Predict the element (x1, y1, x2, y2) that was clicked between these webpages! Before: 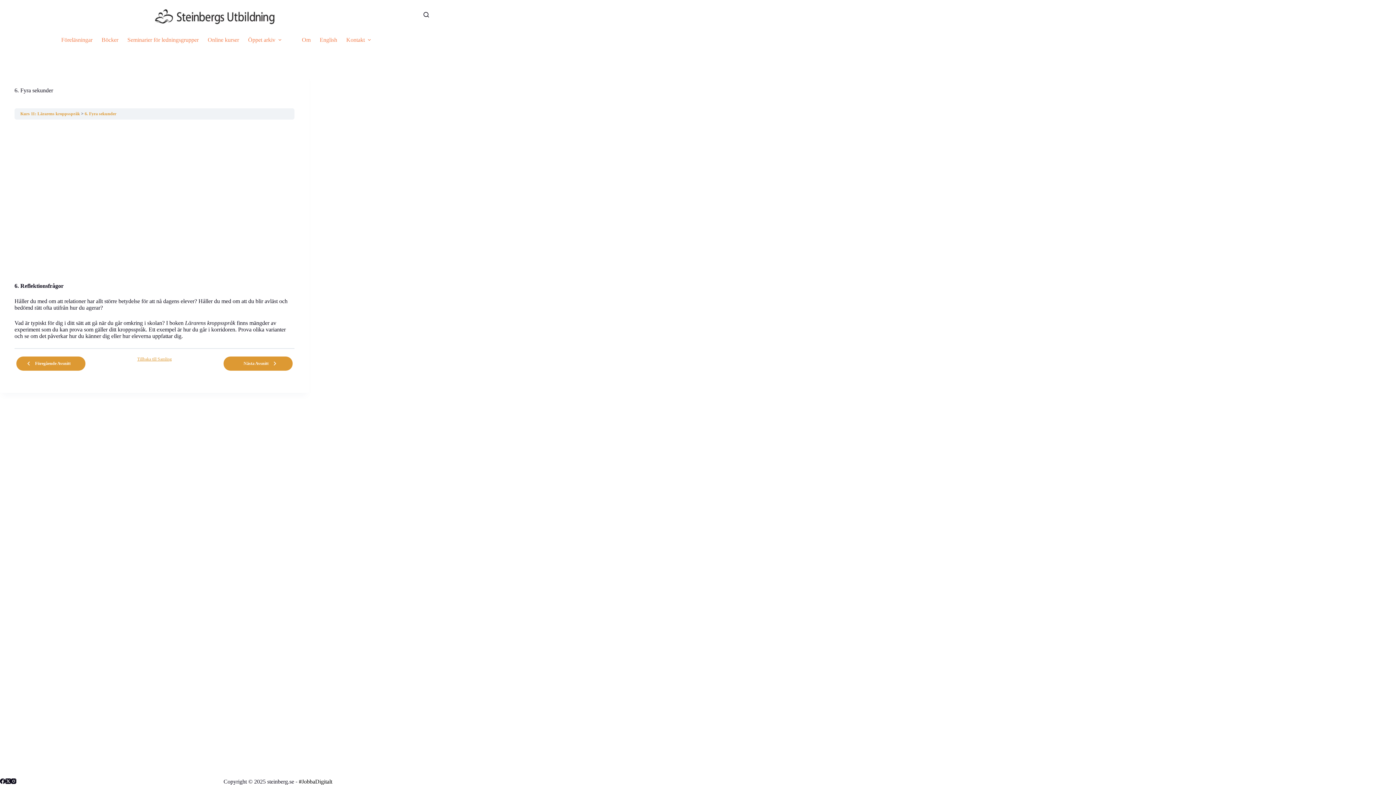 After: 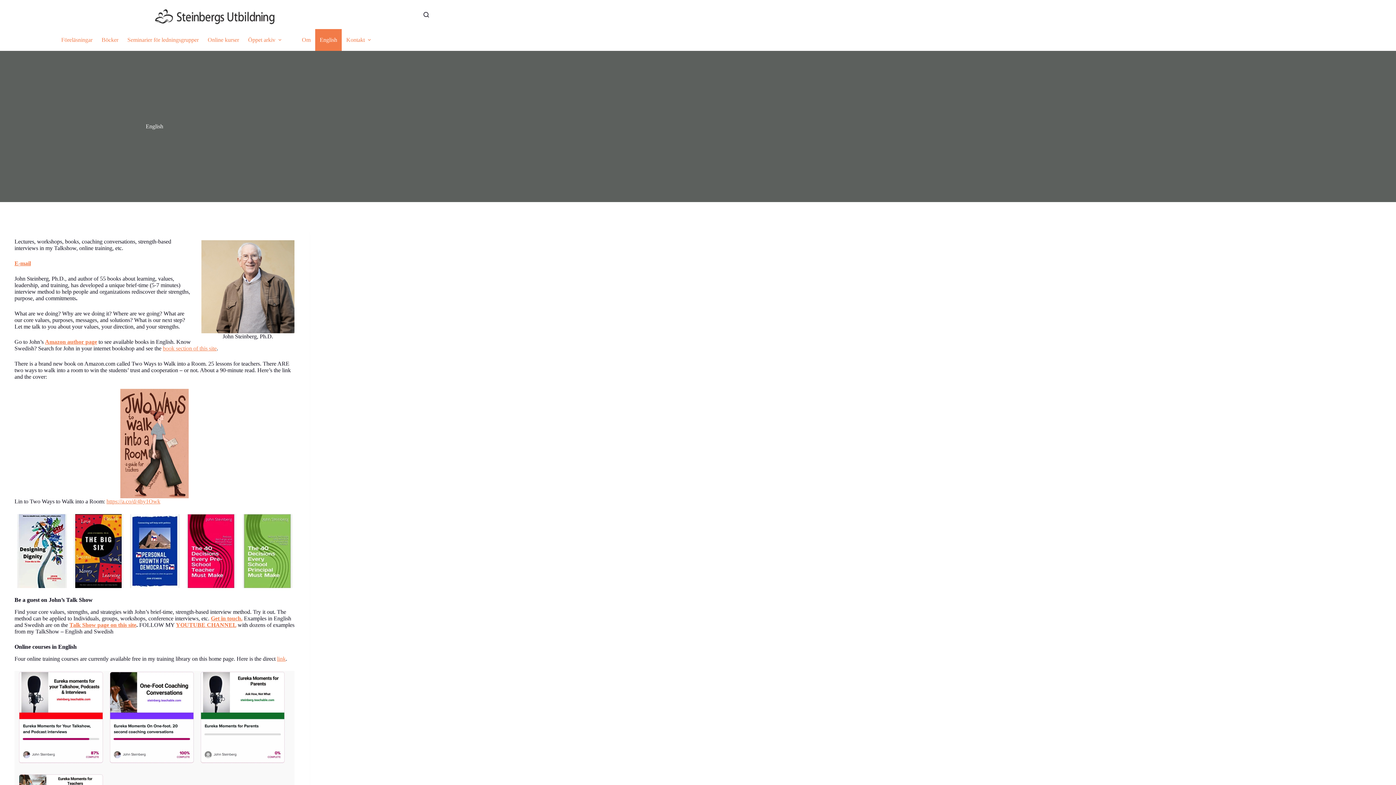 Action: bbox: (315, 29, 341, 50) label: English